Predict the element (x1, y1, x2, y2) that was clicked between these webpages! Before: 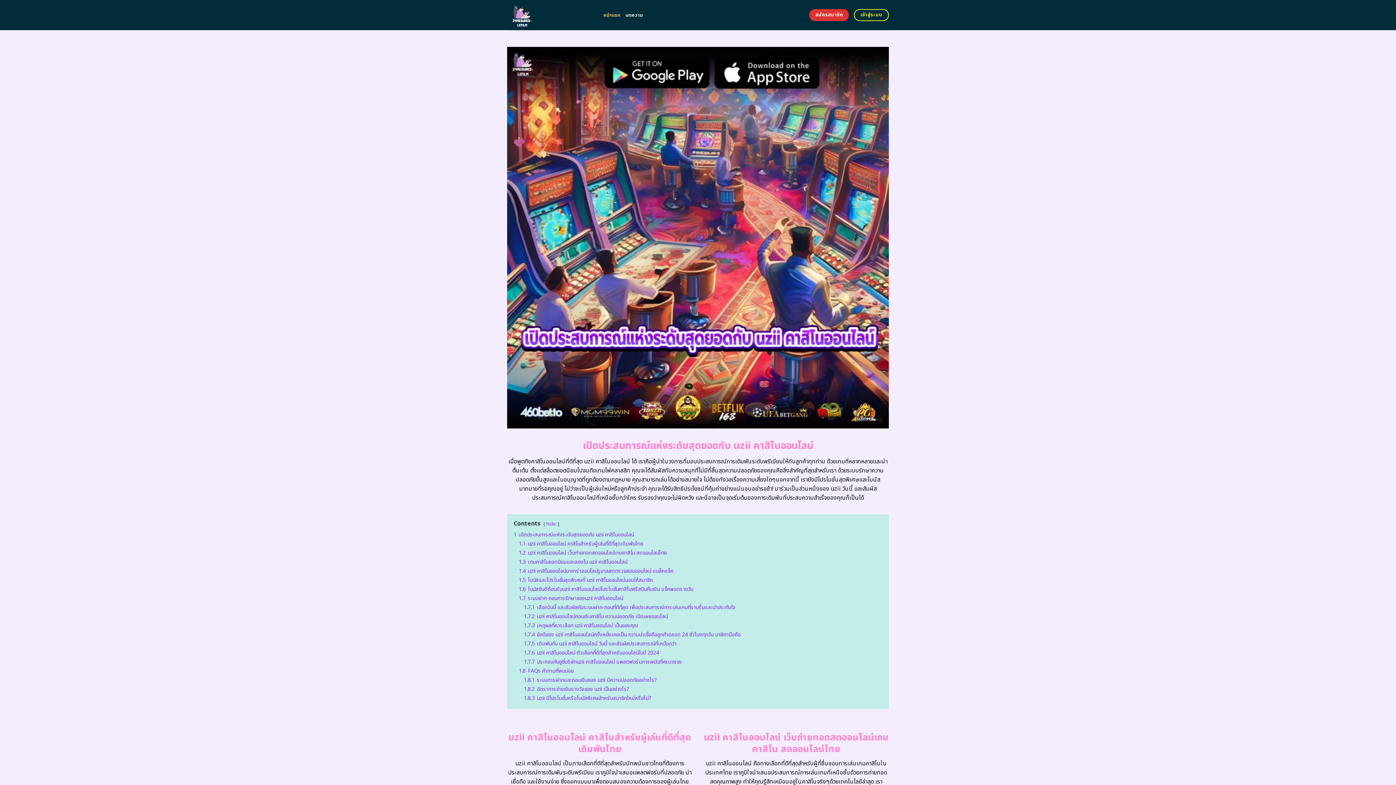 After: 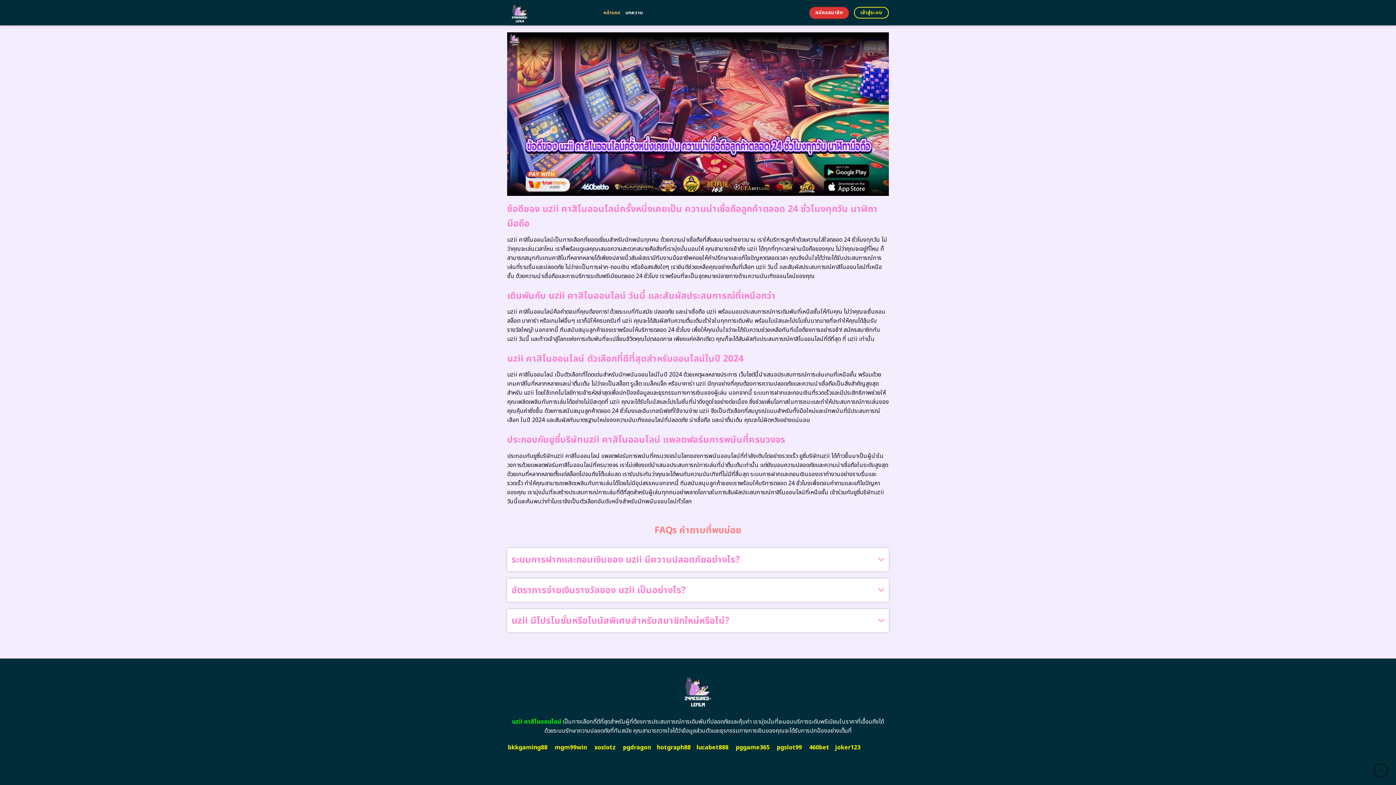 Action: label: 1.8 FAQs คำถามที่พบบ่อย bbox: (518, 667, 573, 675)